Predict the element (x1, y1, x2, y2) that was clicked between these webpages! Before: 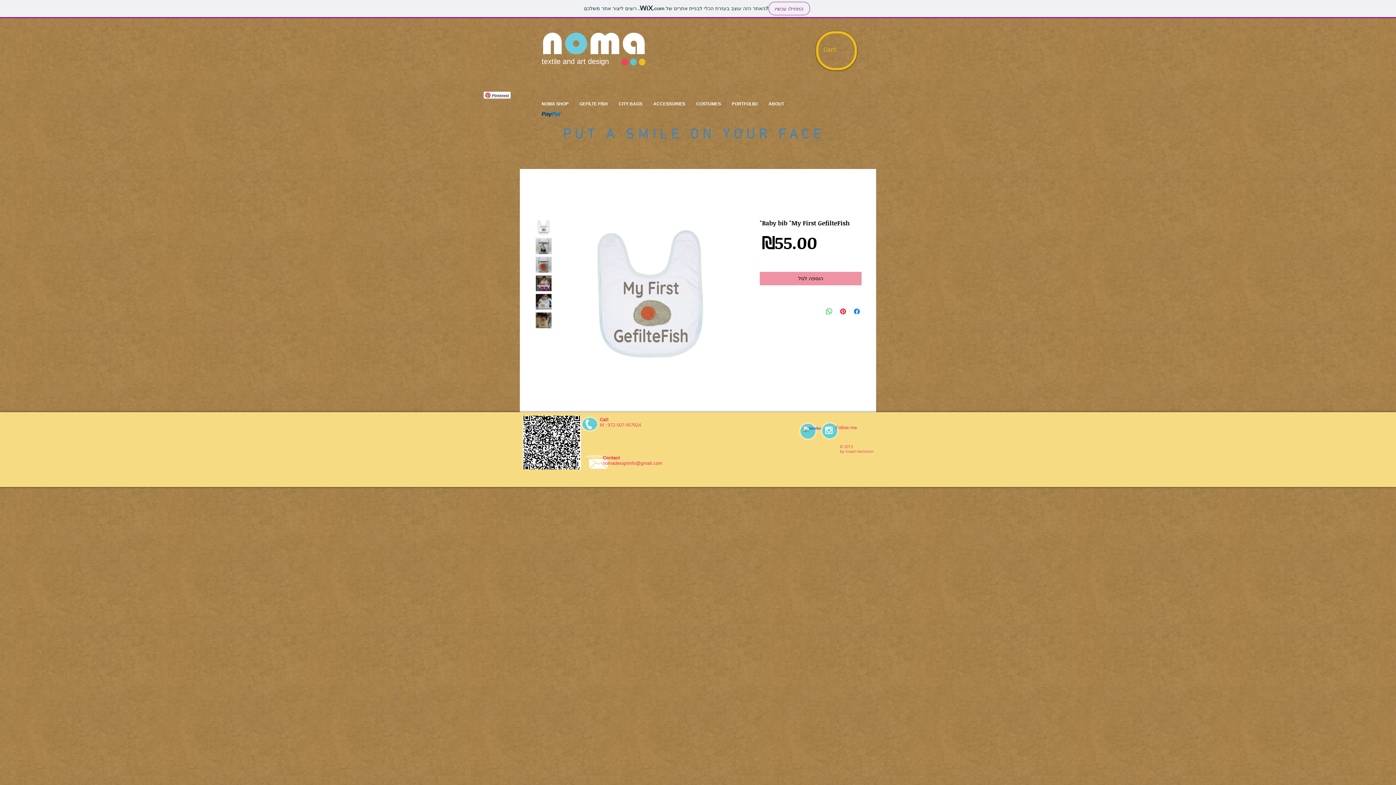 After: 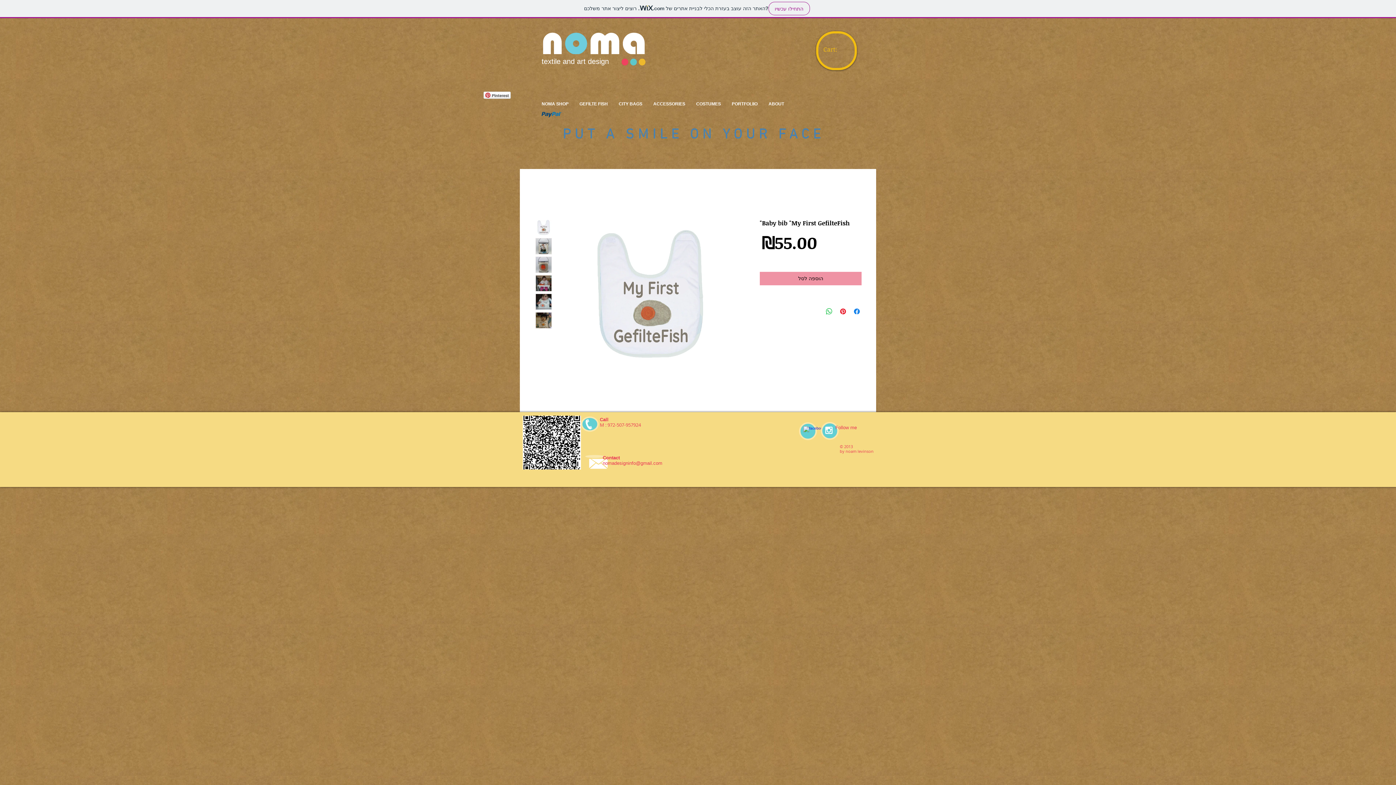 Action: bbox: (535, 293, 552, 310)